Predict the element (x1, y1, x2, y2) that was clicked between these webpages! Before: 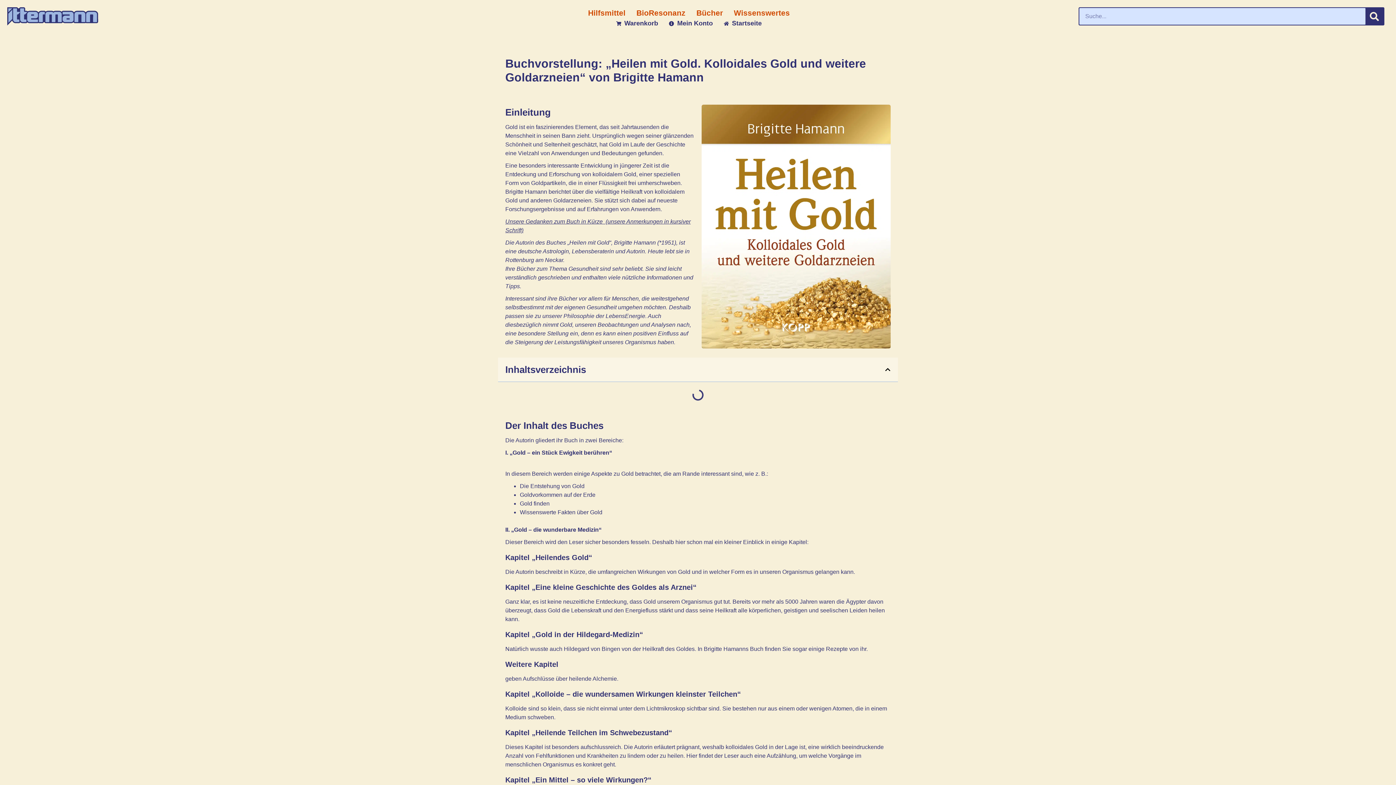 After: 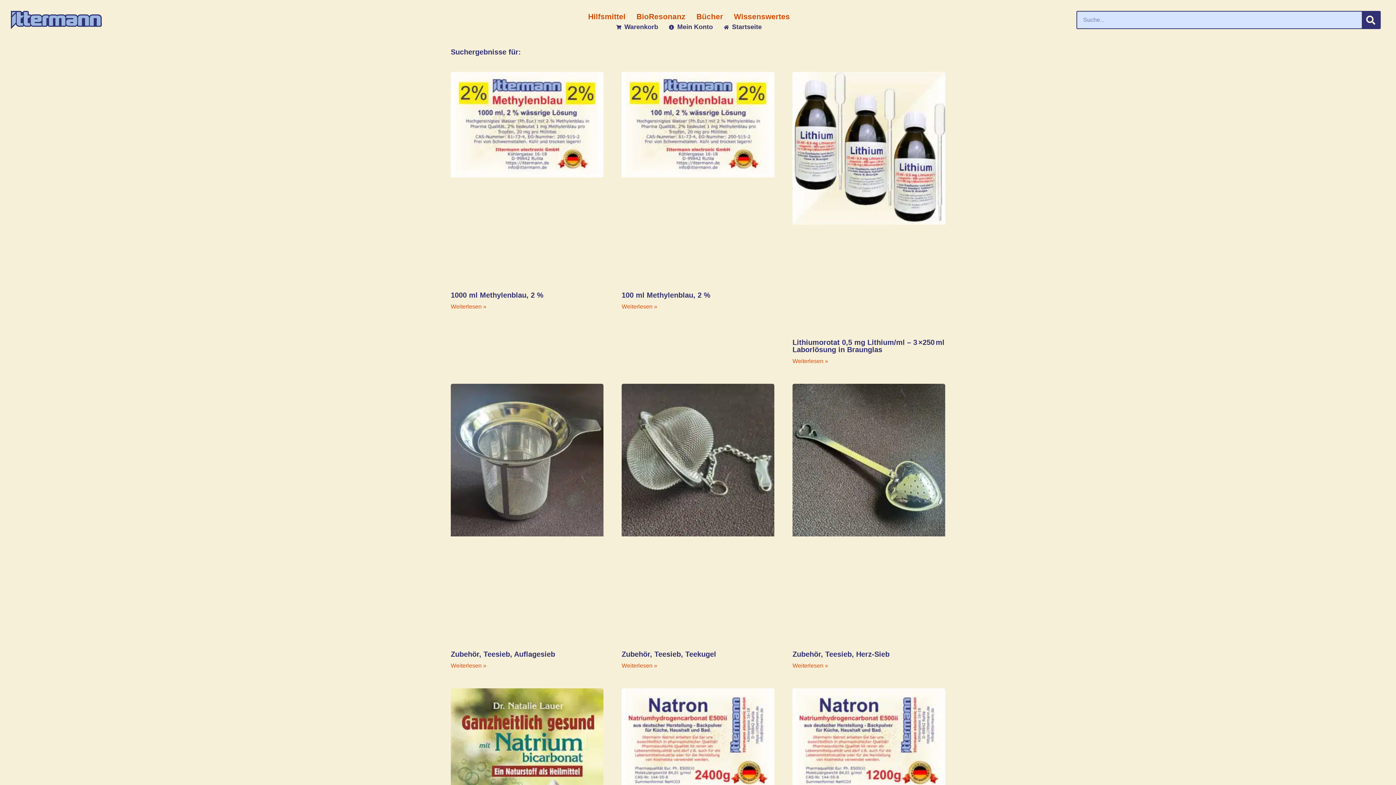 Action: bbox: (1365, 8, 1383, 24) label: Suche